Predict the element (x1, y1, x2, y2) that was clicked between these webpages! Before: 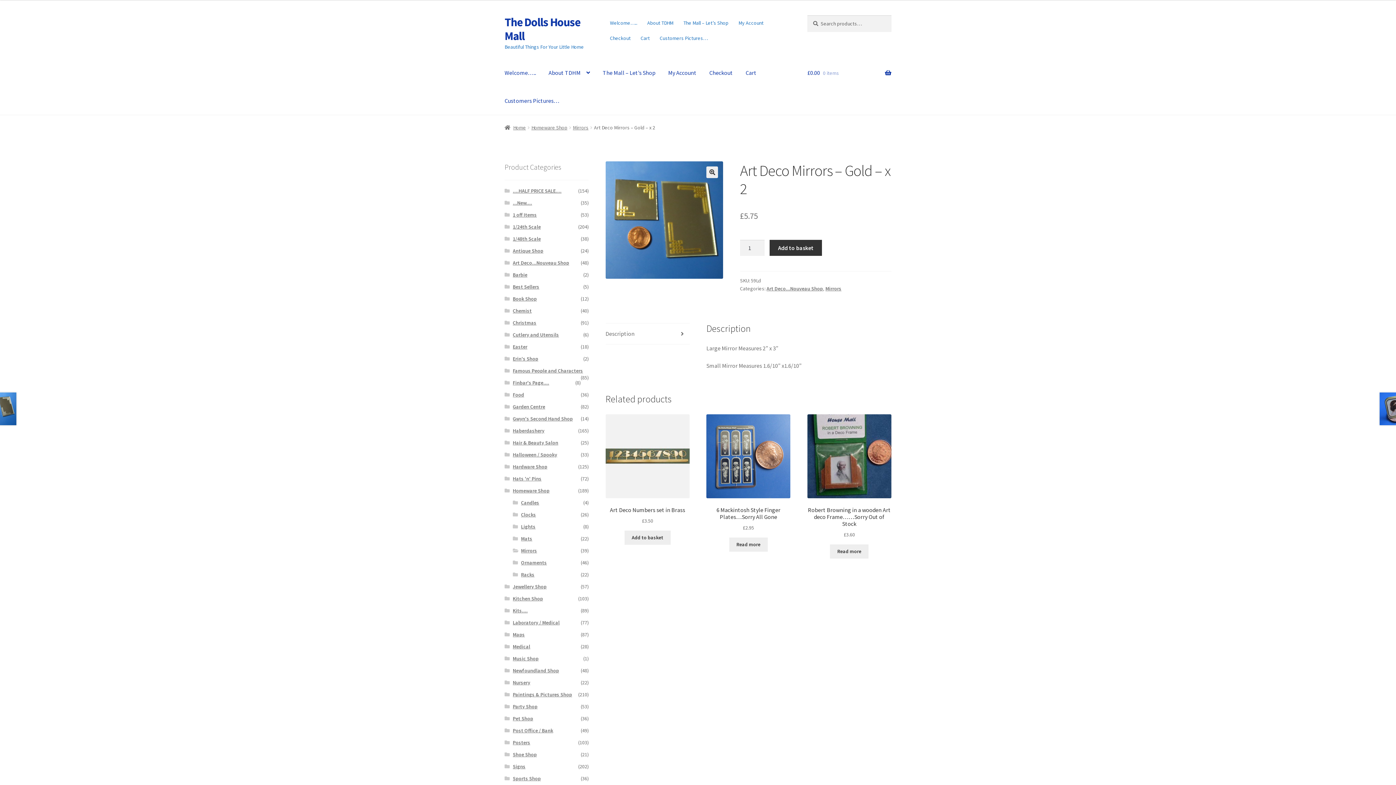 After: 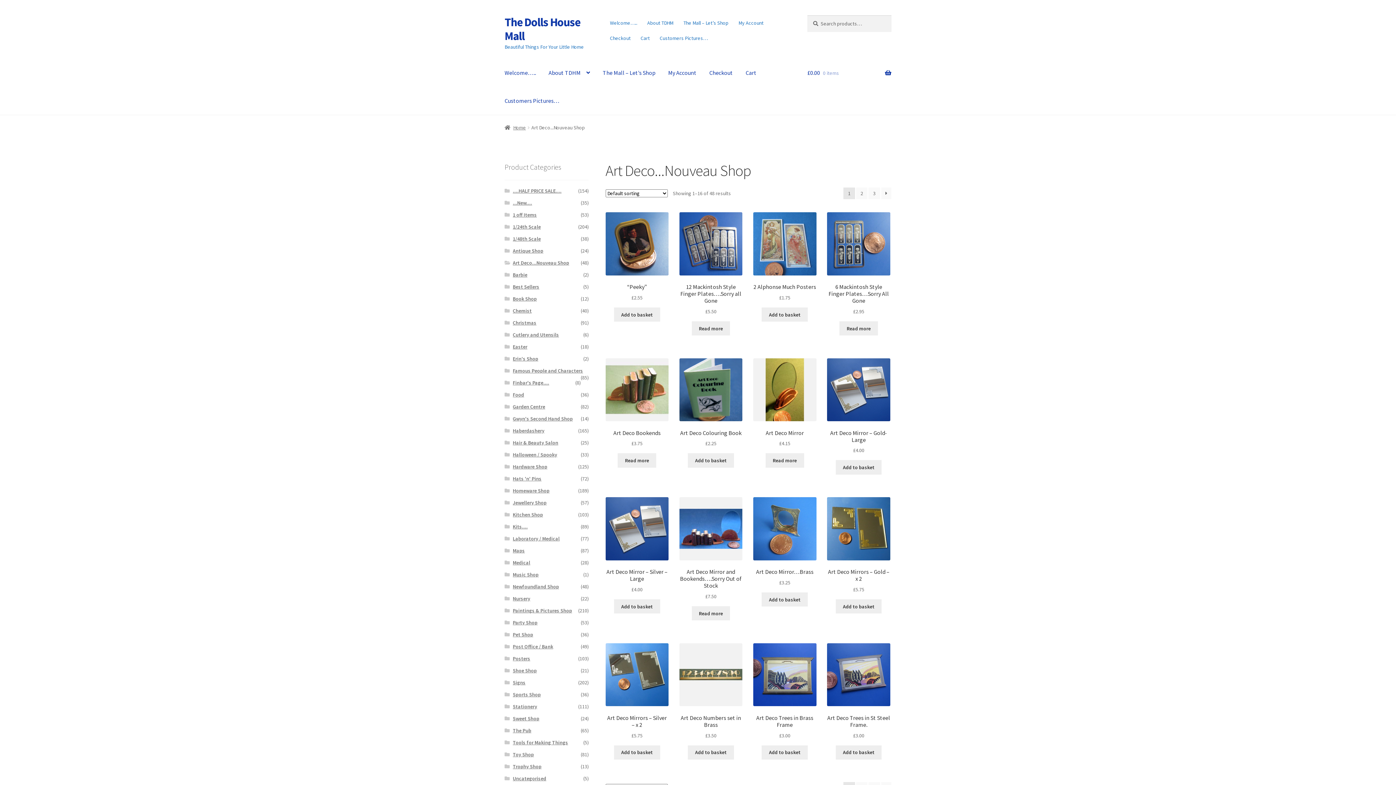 Action: bbox: (512, 259, 569, 266) label: Art Deco...Nouveau Shop